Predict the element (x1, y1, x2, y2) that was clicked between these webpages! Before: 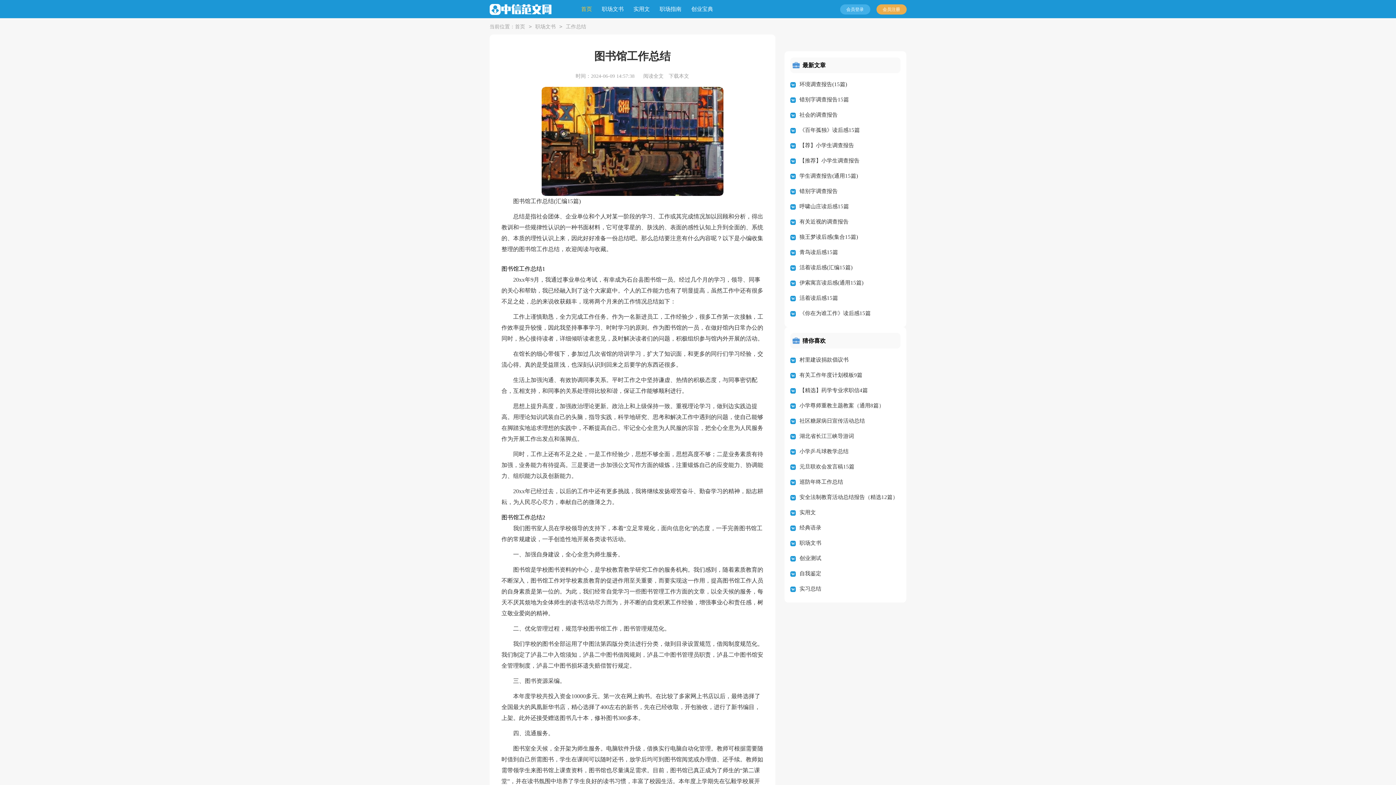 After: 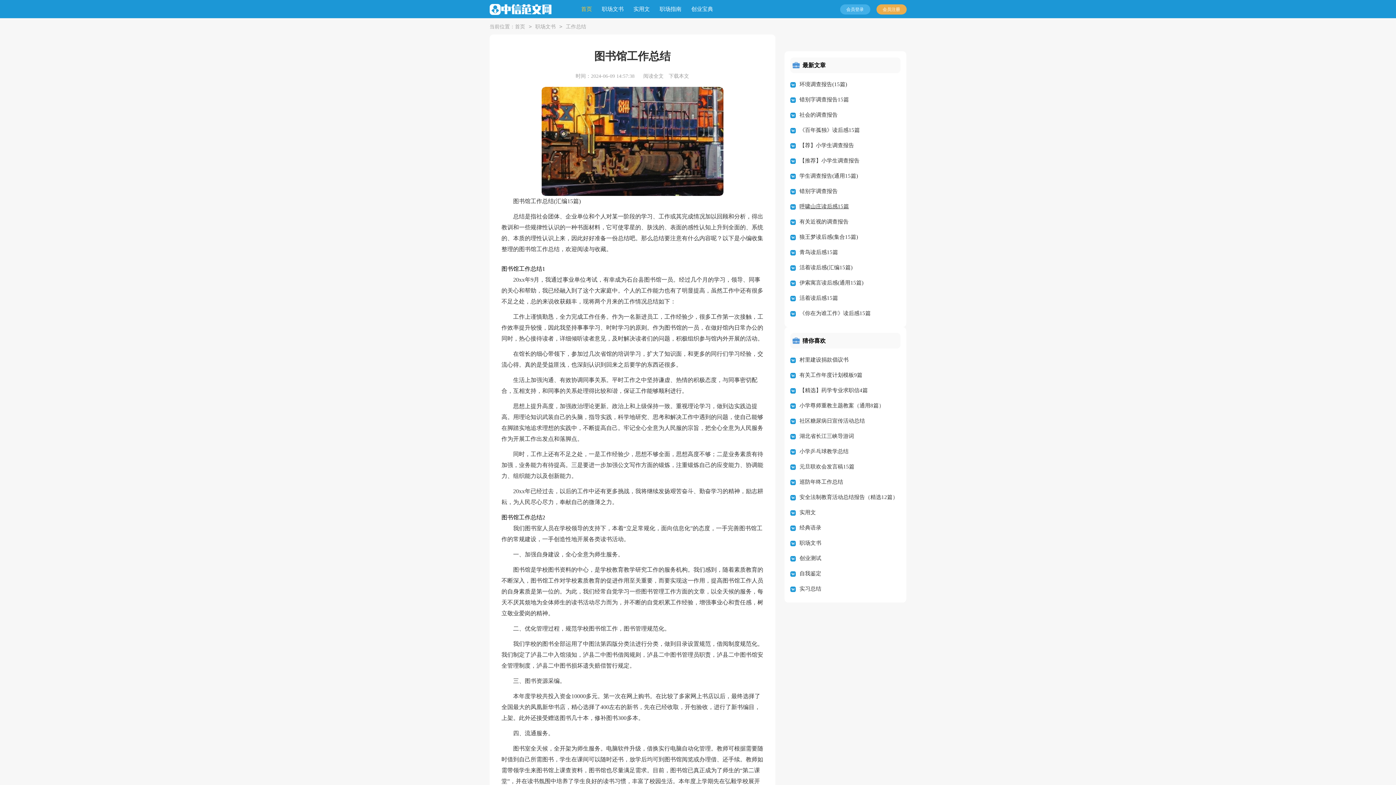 Action: label: 呼啸山庄读后感15篇 bbox: (799, 203, 849, 209)